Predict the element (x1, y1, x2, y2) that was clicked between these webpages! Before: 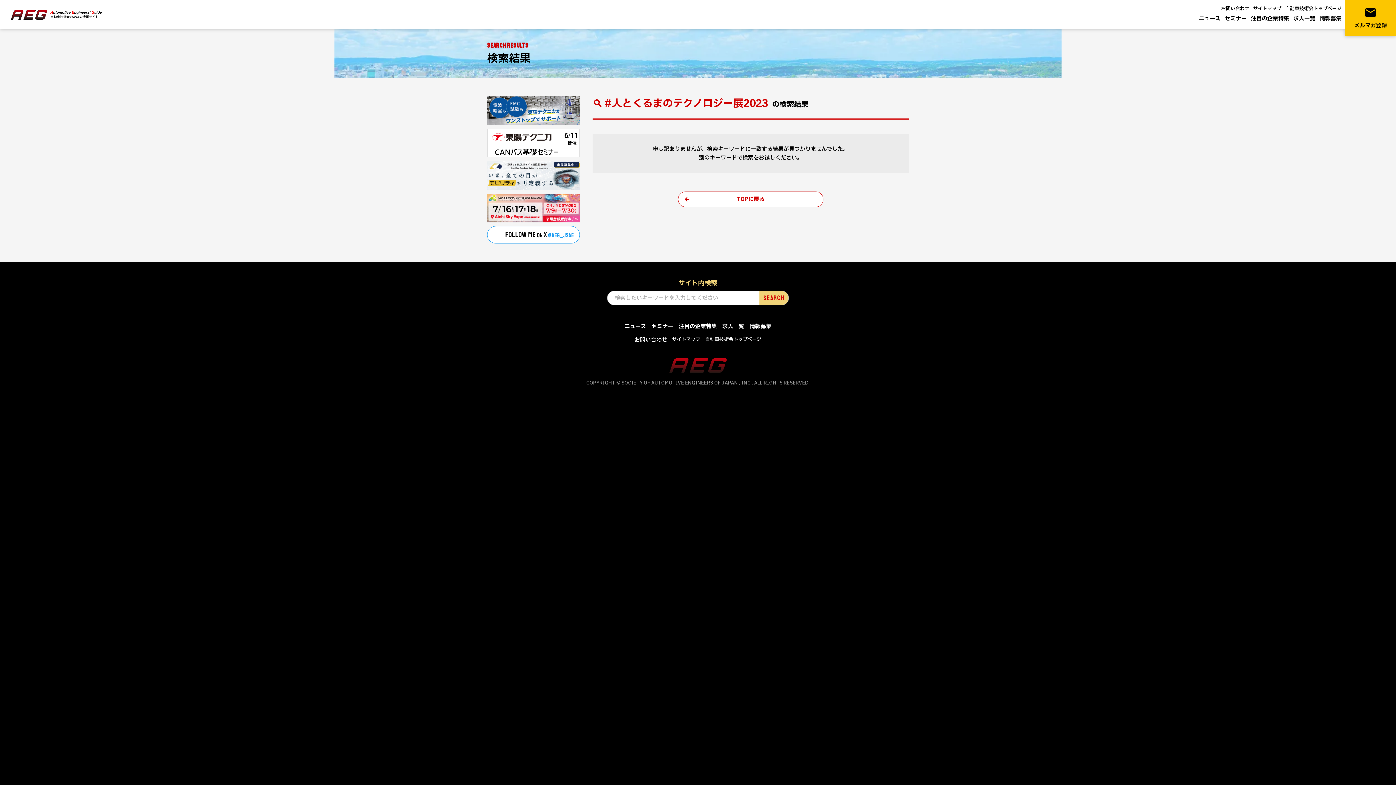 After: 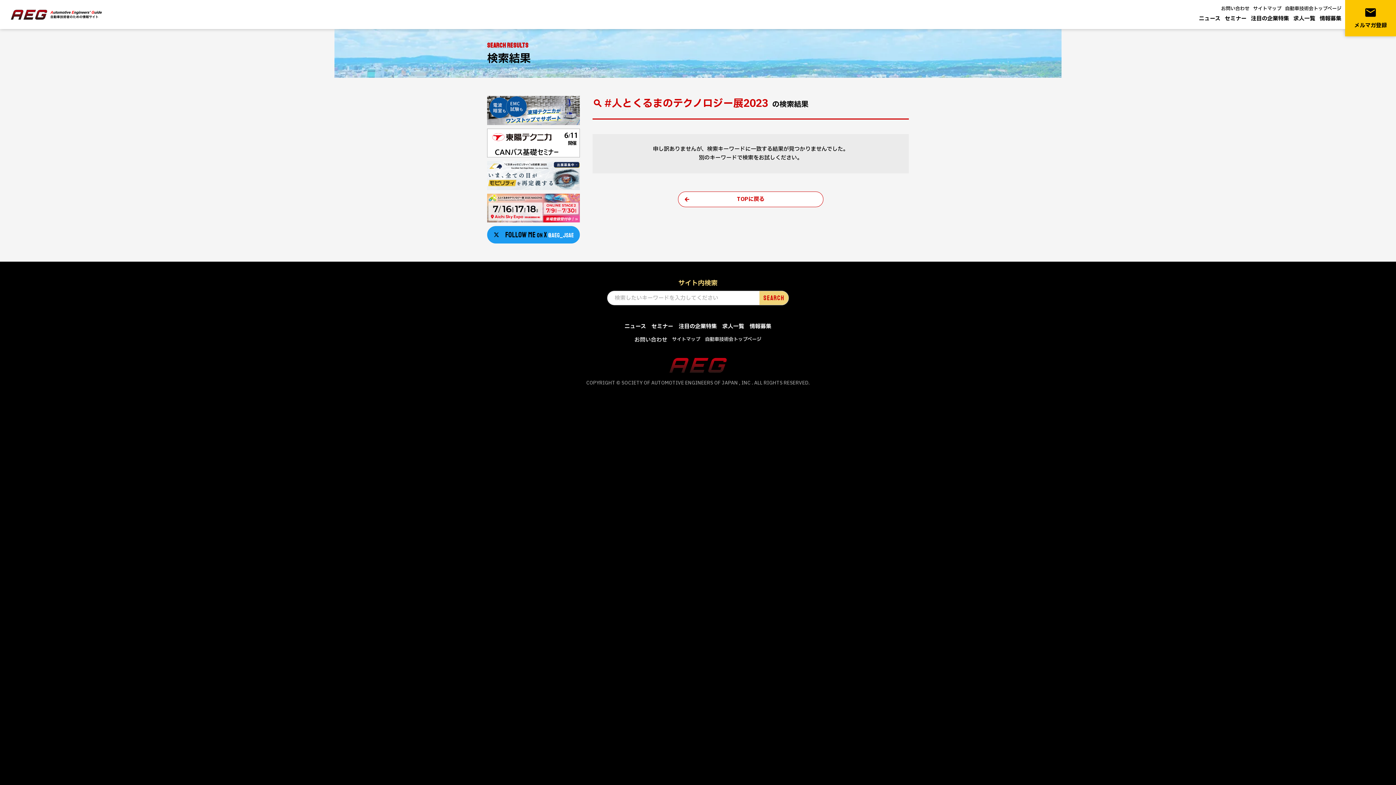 Action: bbox: (487, 226, 580, 243)